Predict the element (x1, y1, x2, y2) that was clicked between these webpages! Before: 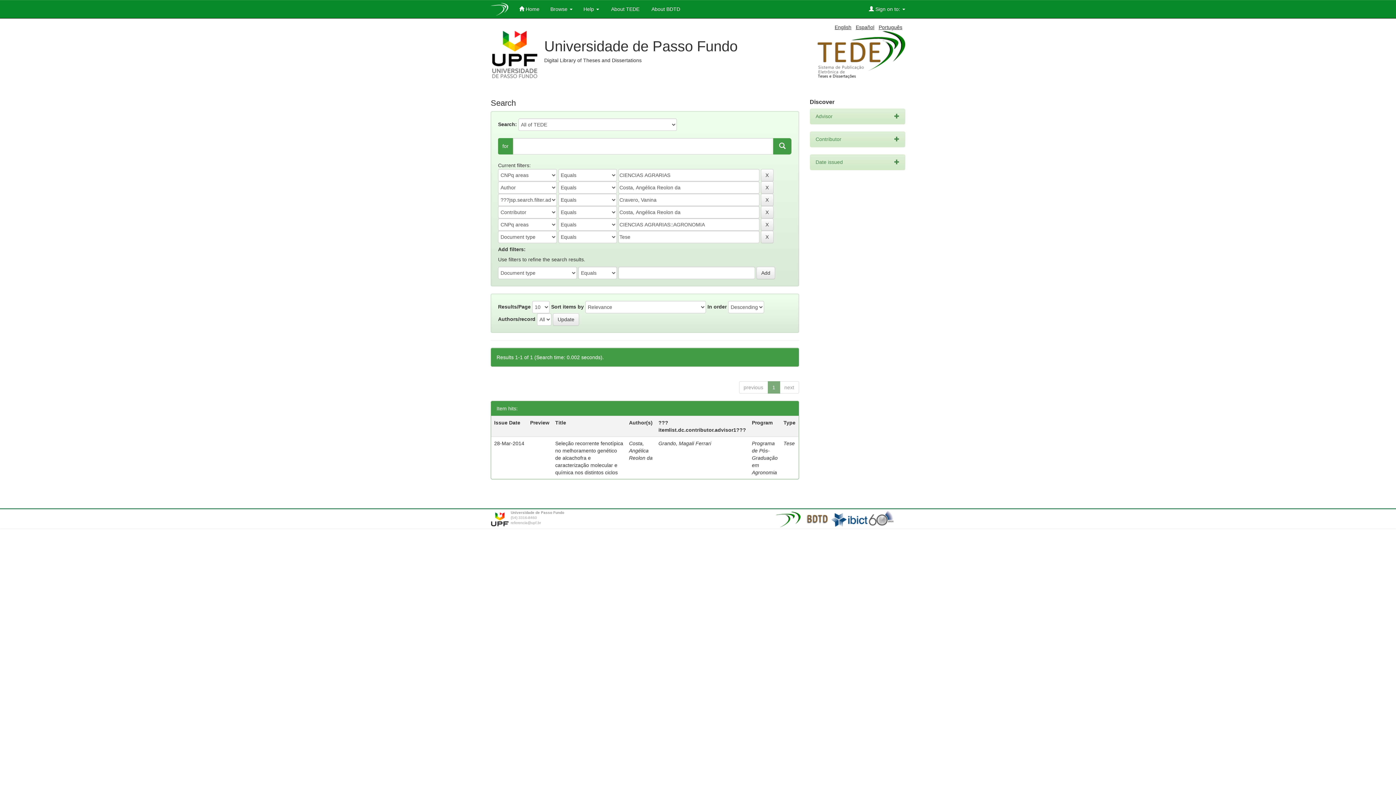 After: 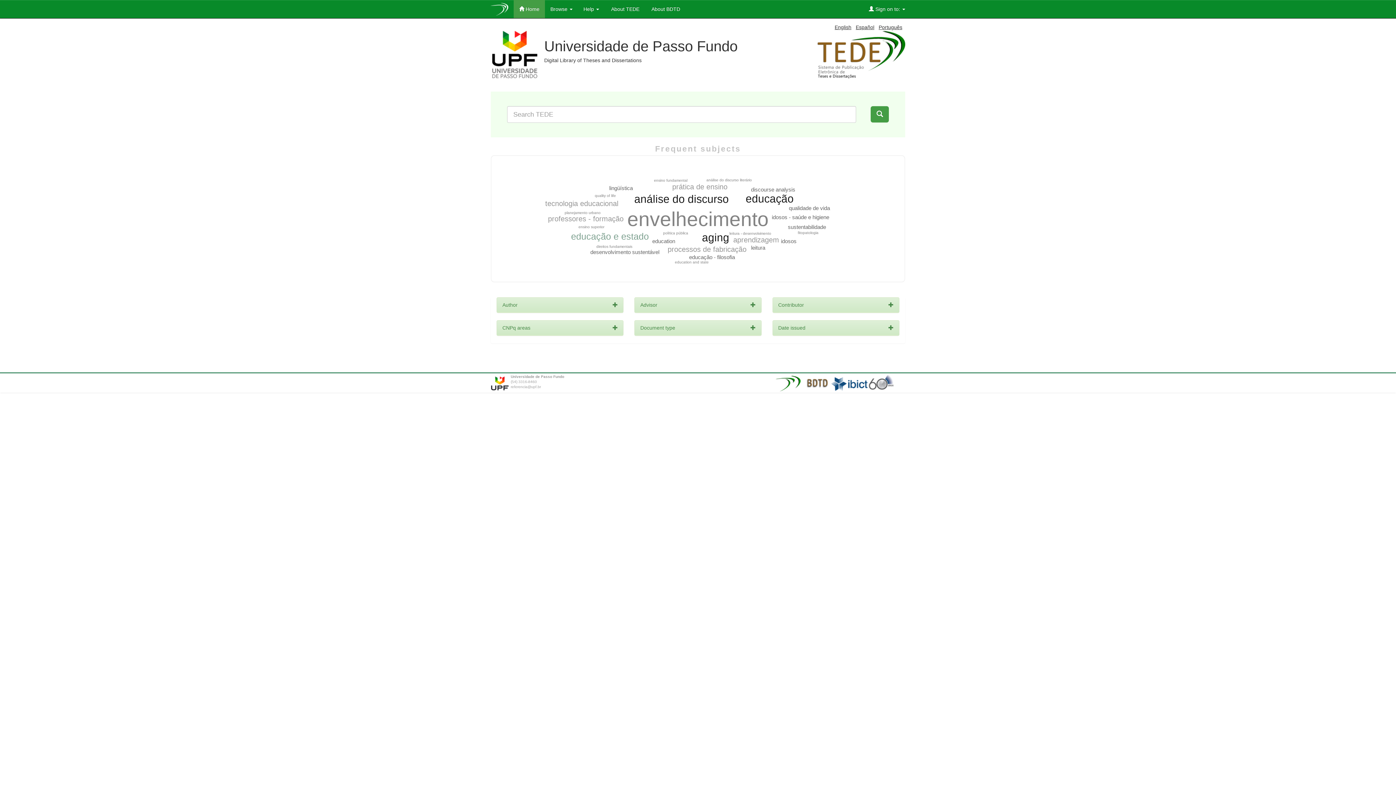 Action: bbox: (485, 0, 513, 15)